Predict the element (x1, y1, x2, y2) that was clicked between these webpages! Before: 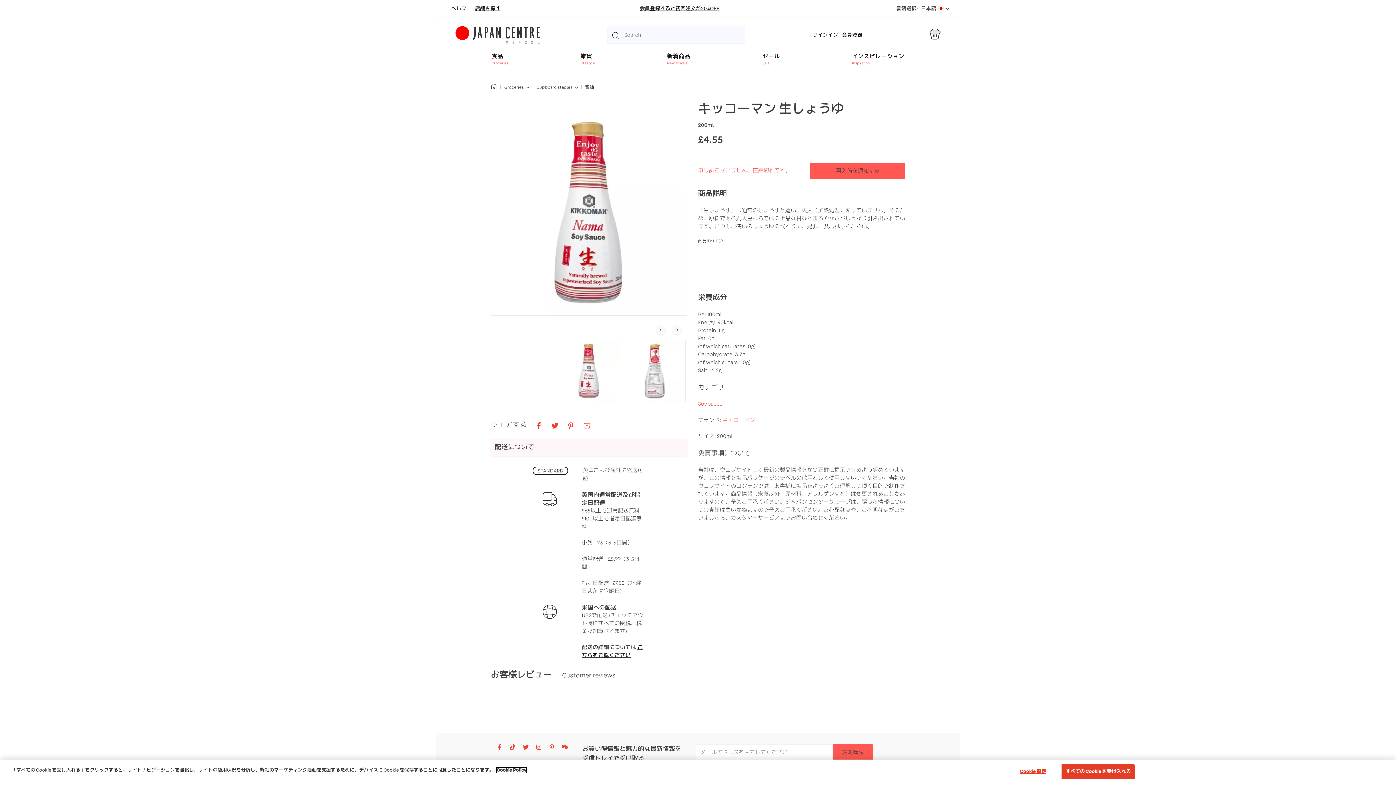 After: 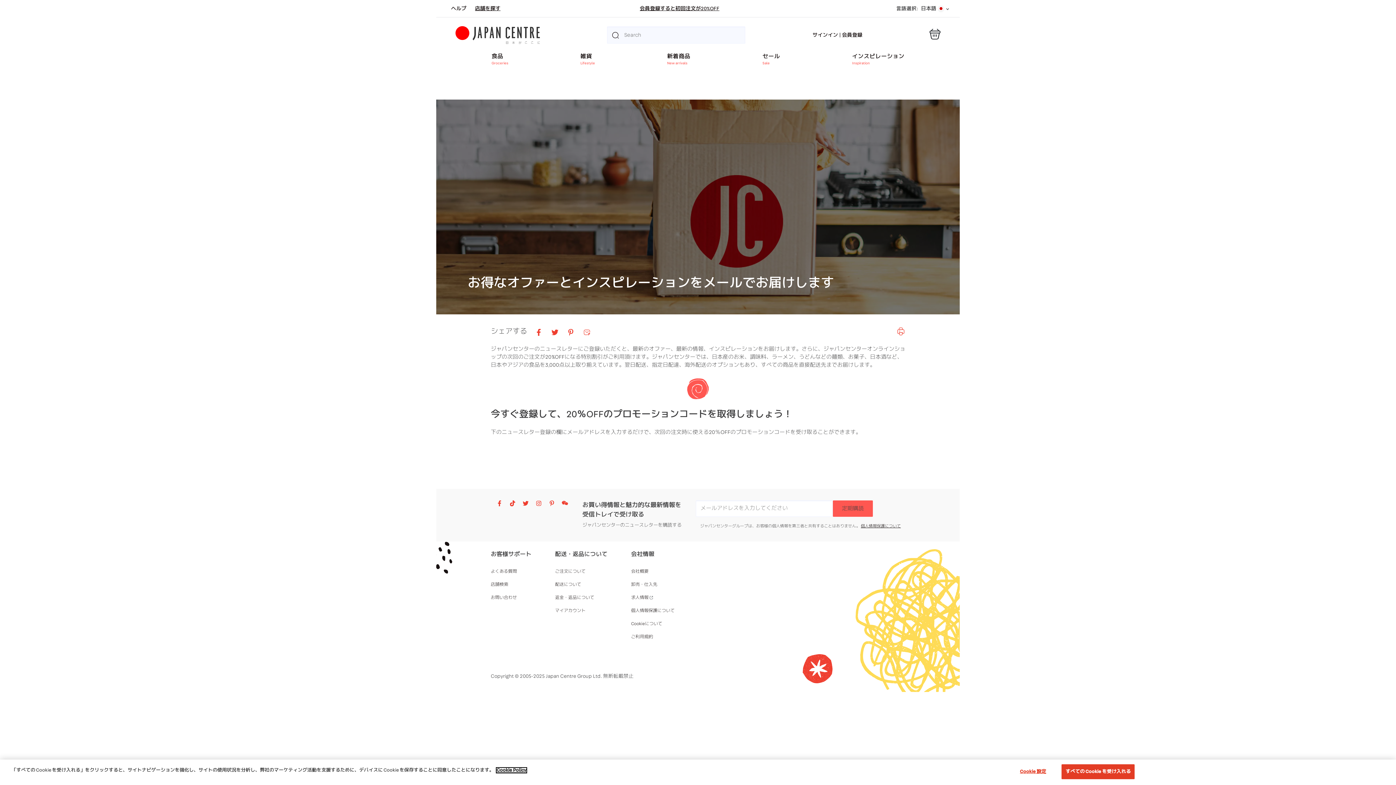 Action: label: 会員登録すると初回注文が20%OFF bbox: (635, 4, 723, 12)